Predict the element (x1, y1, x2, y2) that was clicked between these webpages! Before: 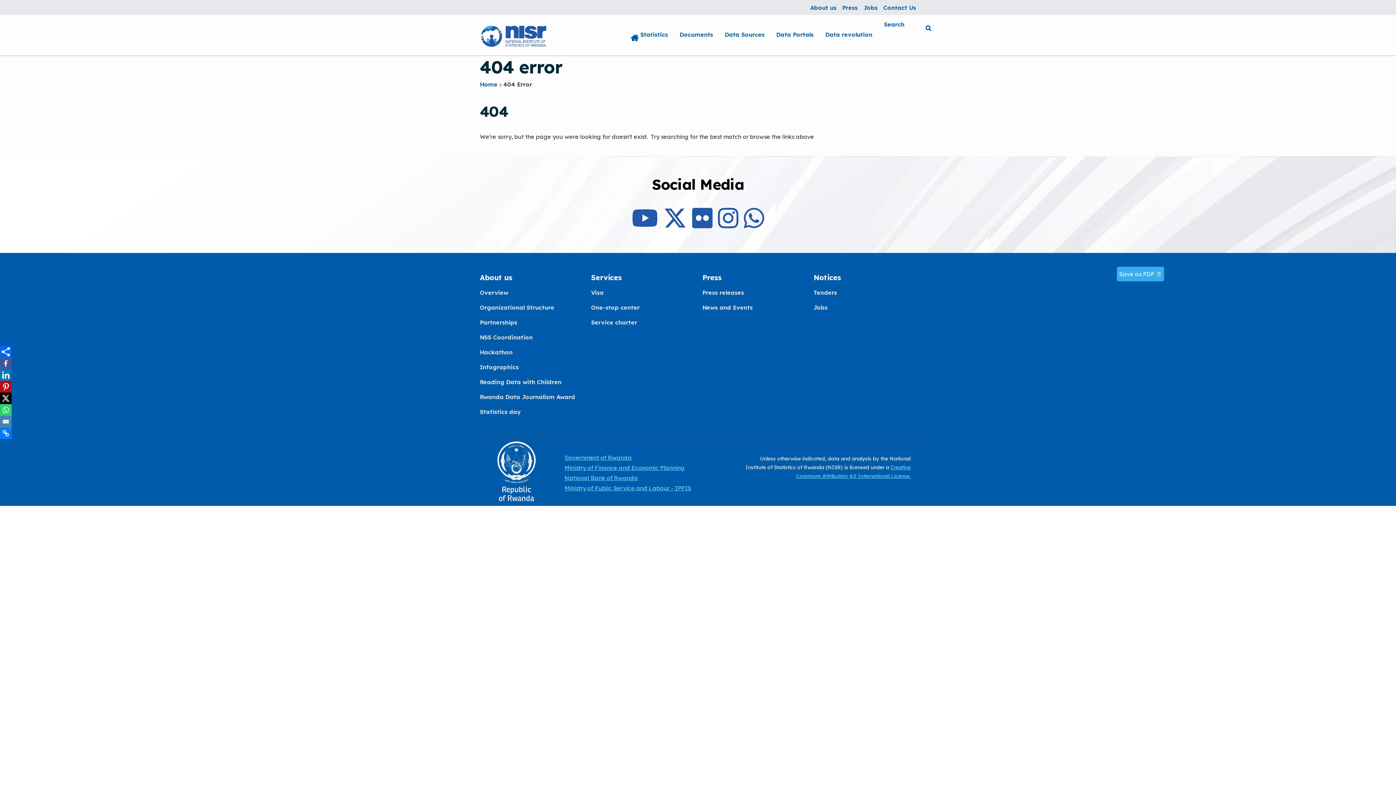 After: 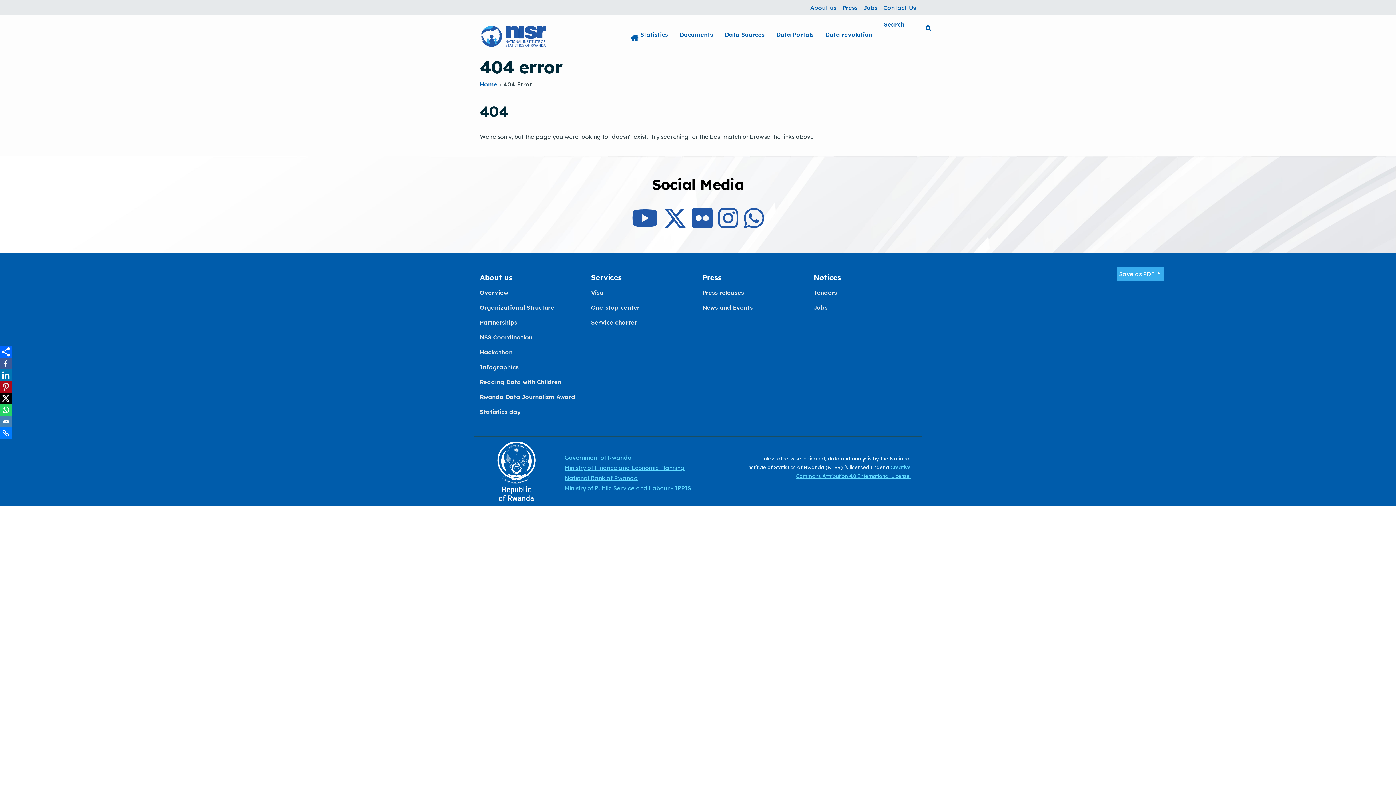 Action: bbox: (0, 381, 11, 392)